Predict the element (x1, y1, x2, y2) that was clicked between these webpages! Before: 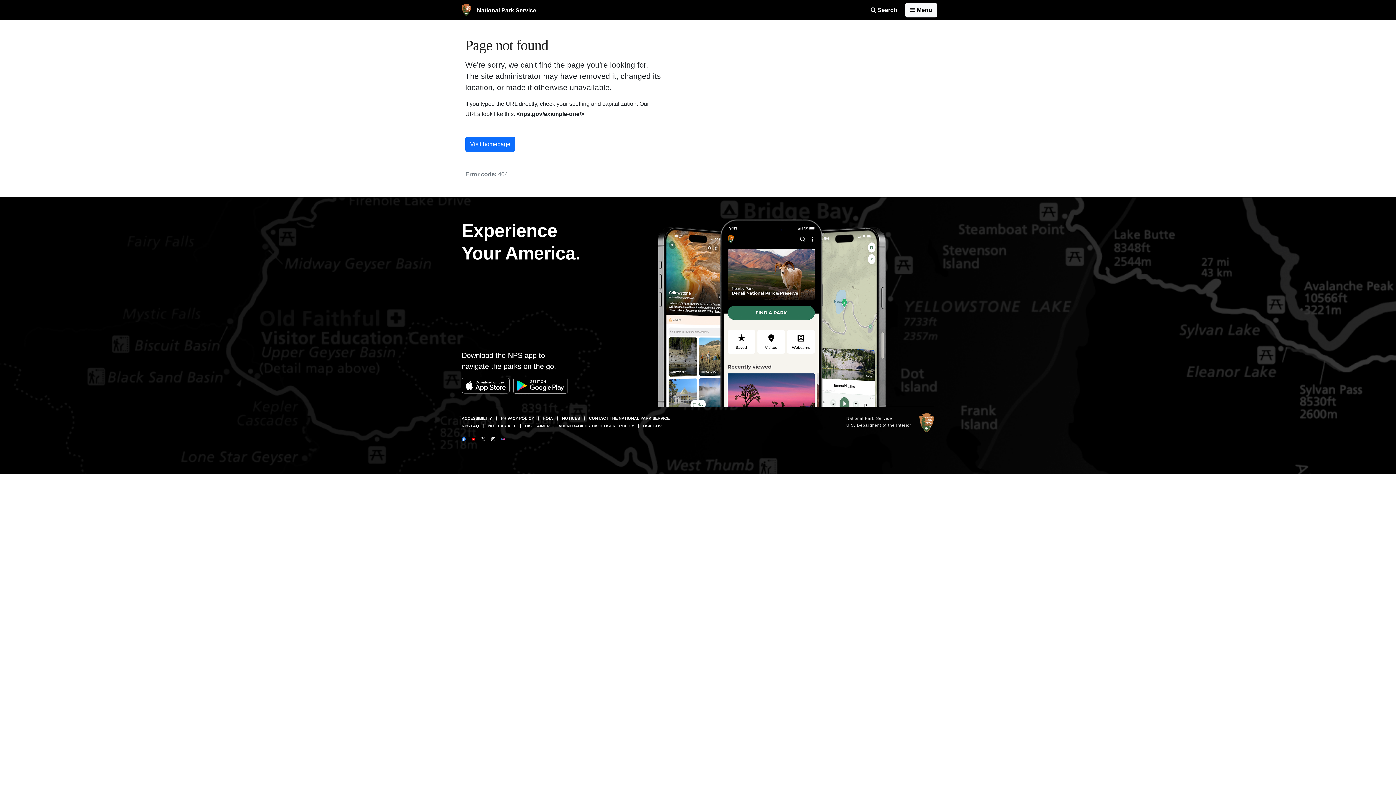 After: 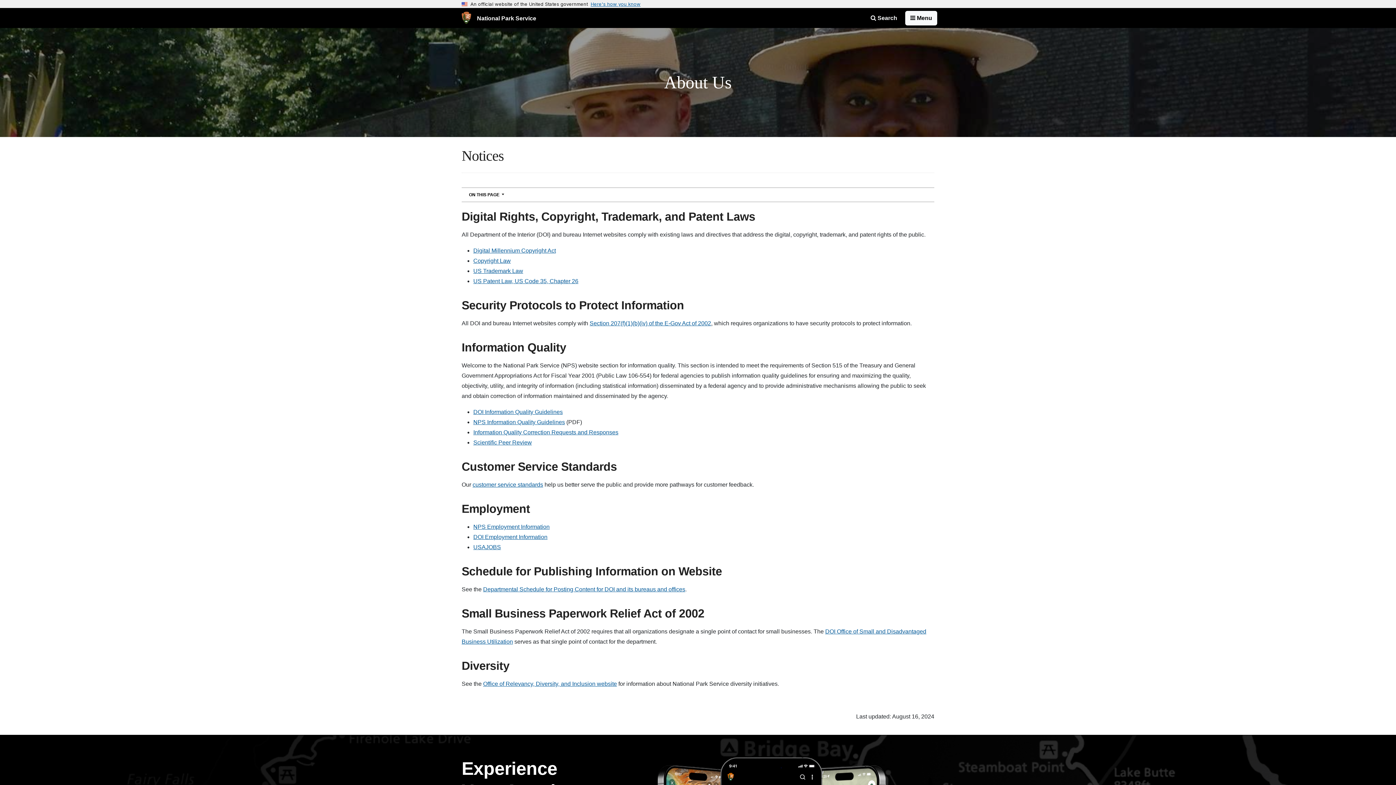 Action: bbox: (562, 416, 580, 420) label: NOTICES